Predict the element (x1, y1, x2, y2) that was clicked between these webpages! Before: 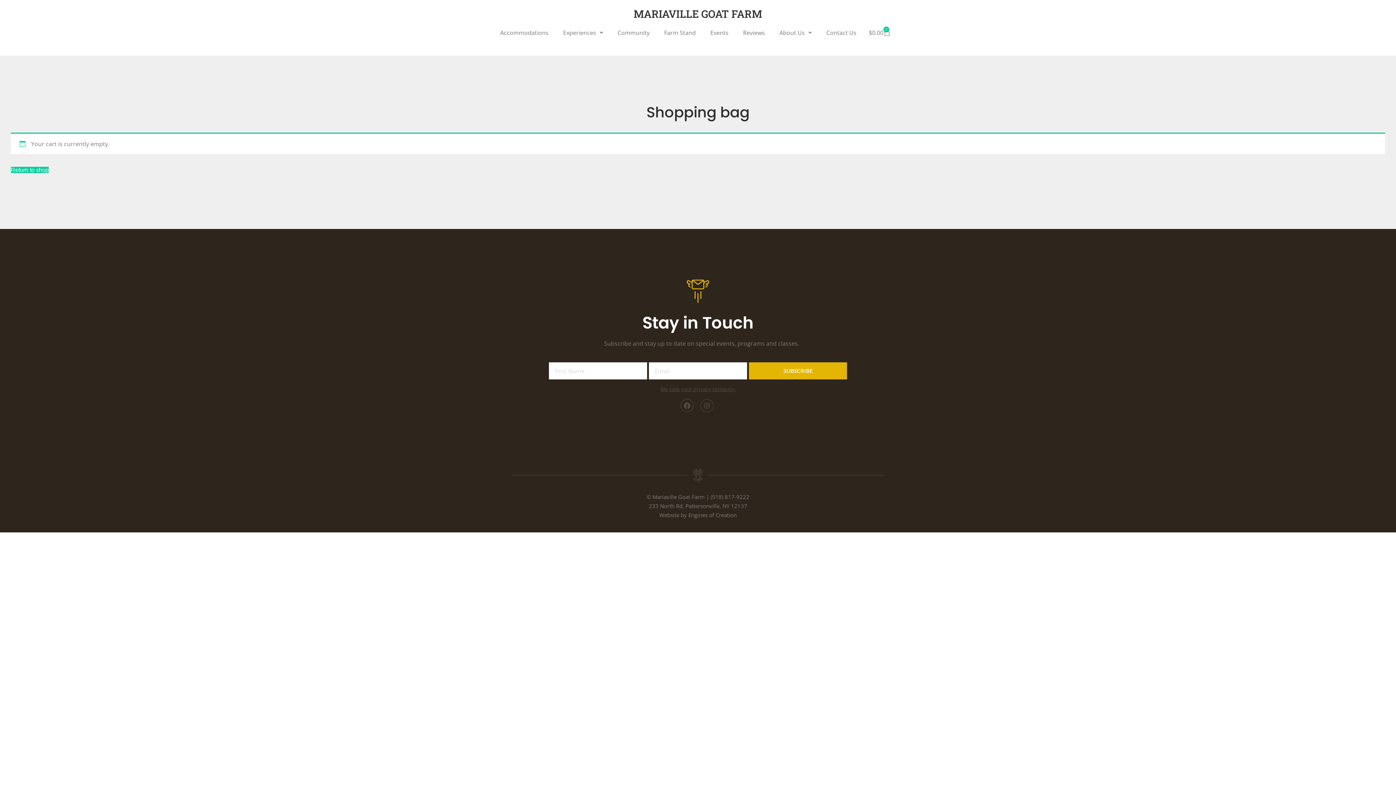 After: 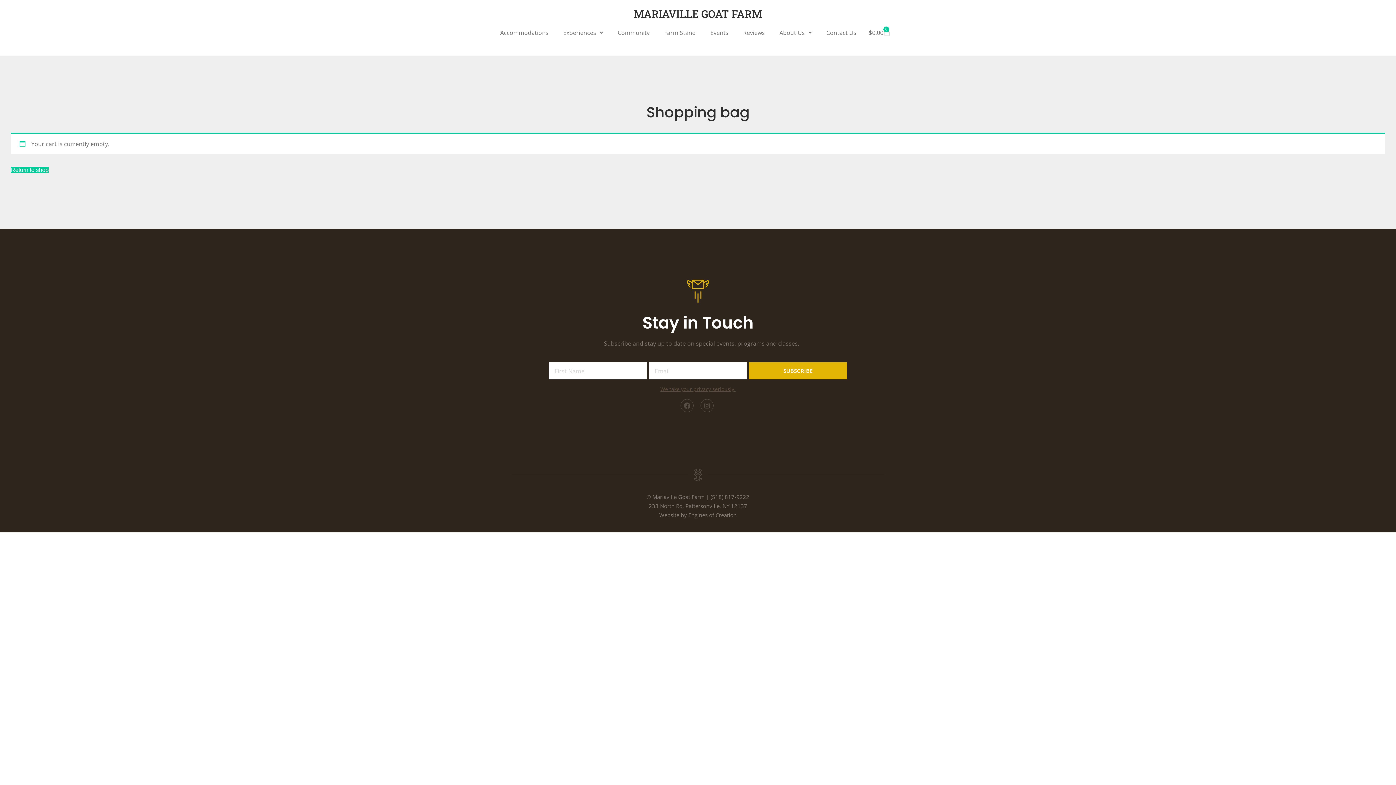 Action: bbox: (659, 511, 736, 518) label: Website by Engines of Creation